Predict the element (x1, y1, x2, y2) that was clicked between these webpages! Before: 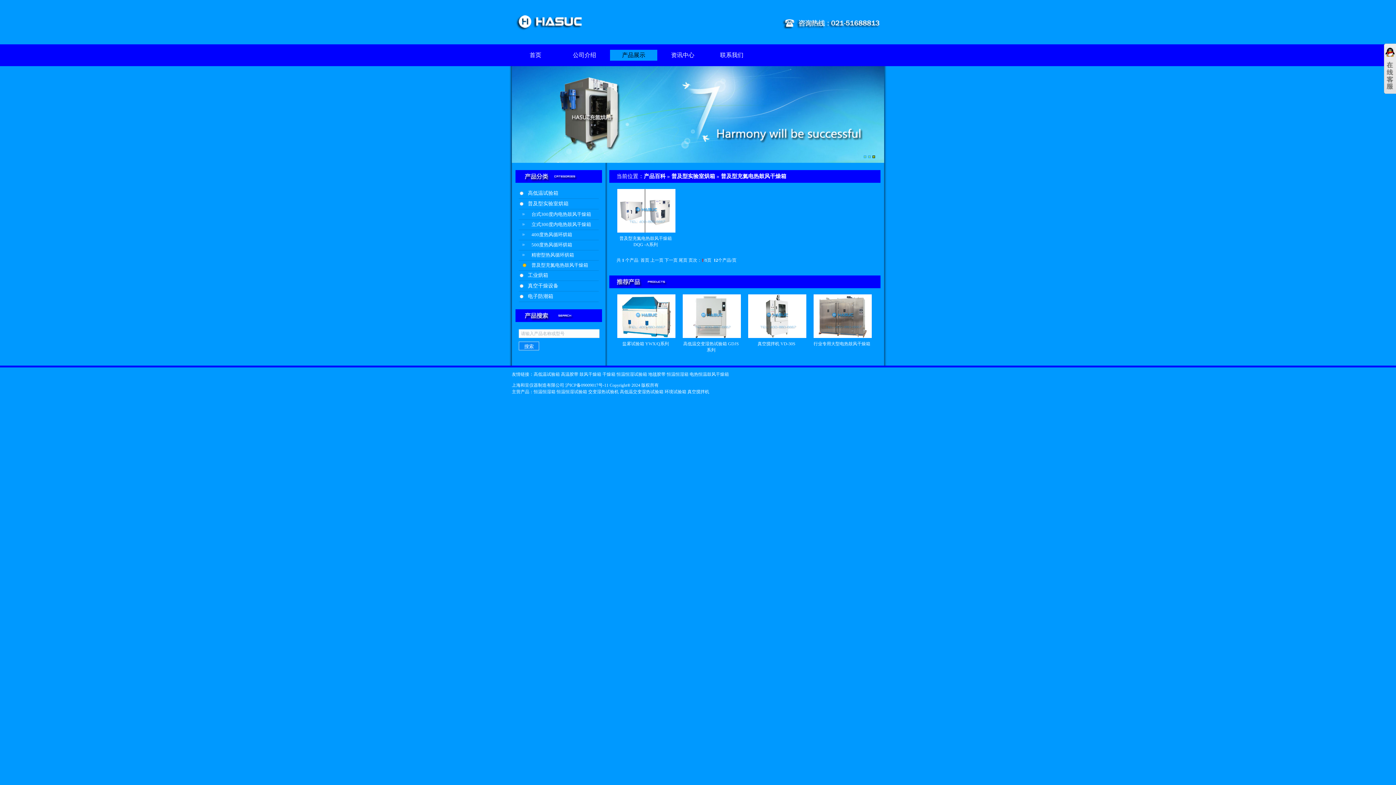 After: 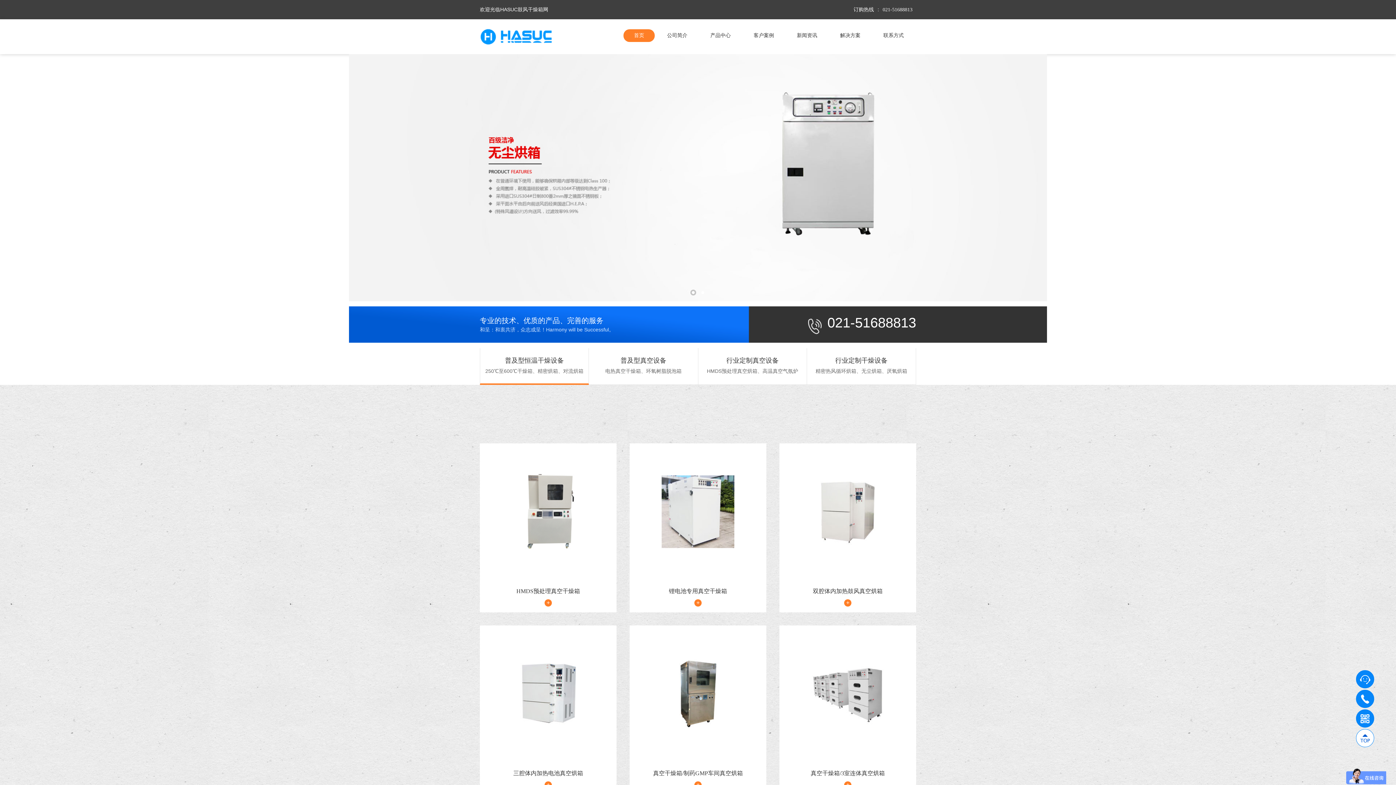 Action: label: 鼓风干燥箱 bbox: (579, 372, 601, 377)